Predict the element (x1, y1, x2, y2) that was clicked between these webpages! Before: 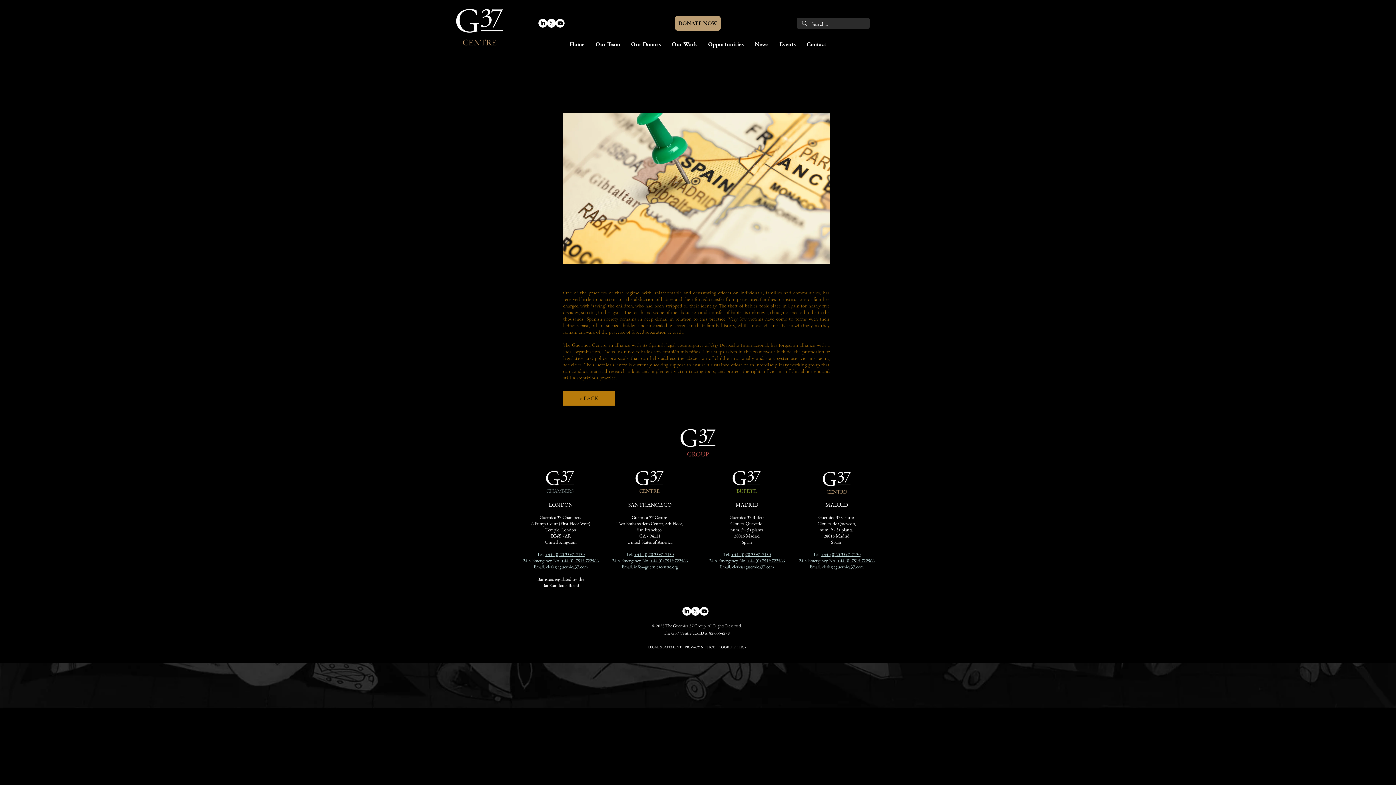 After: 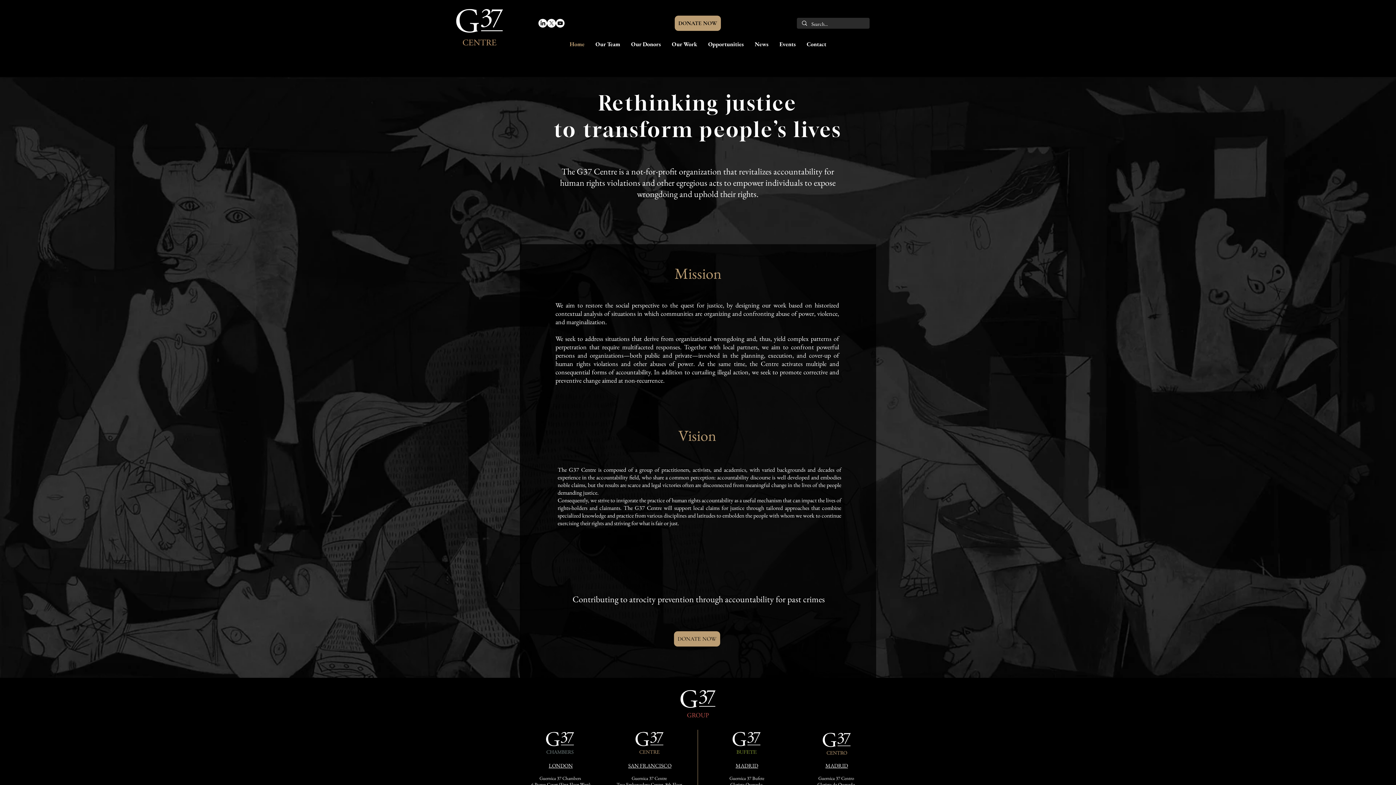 Action: label: Home bbox: (564, 38, 590, 49)